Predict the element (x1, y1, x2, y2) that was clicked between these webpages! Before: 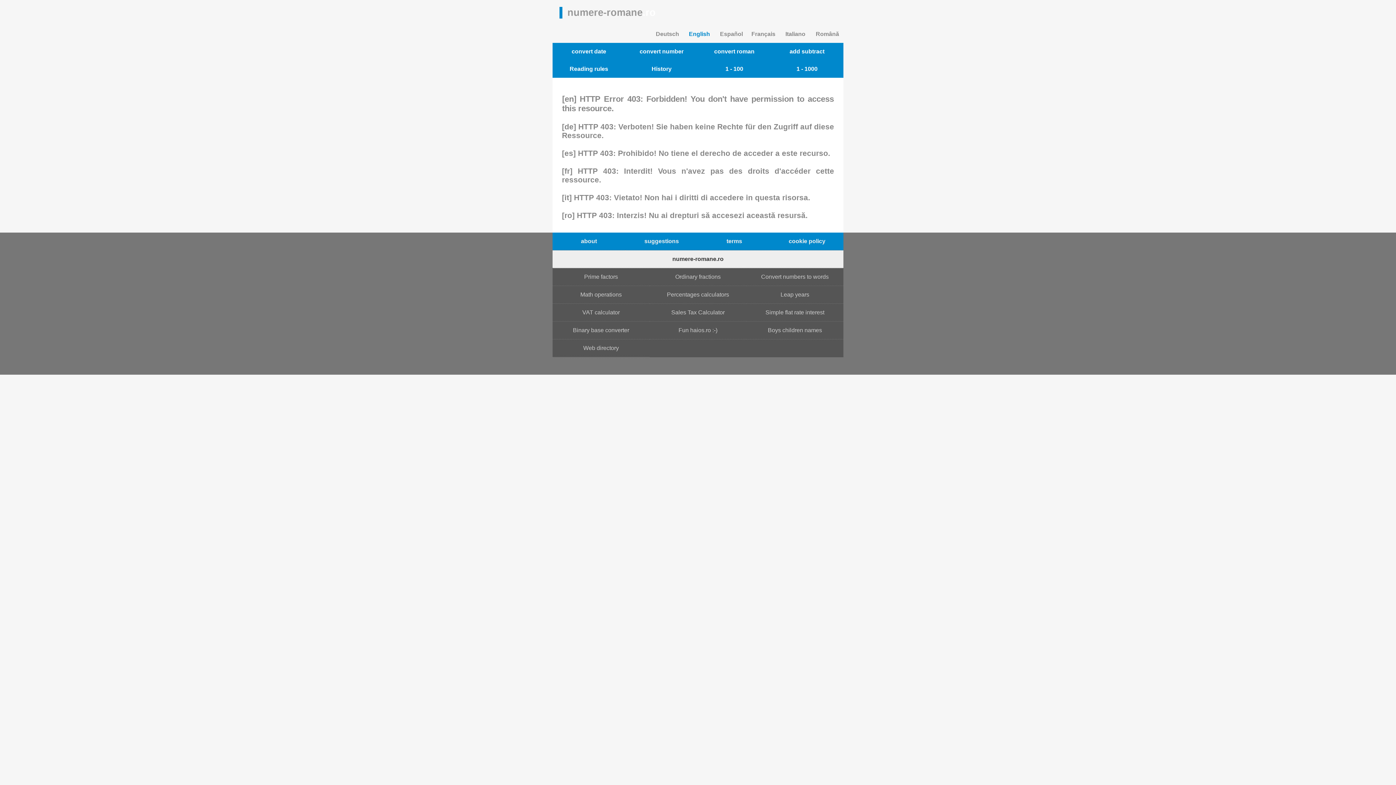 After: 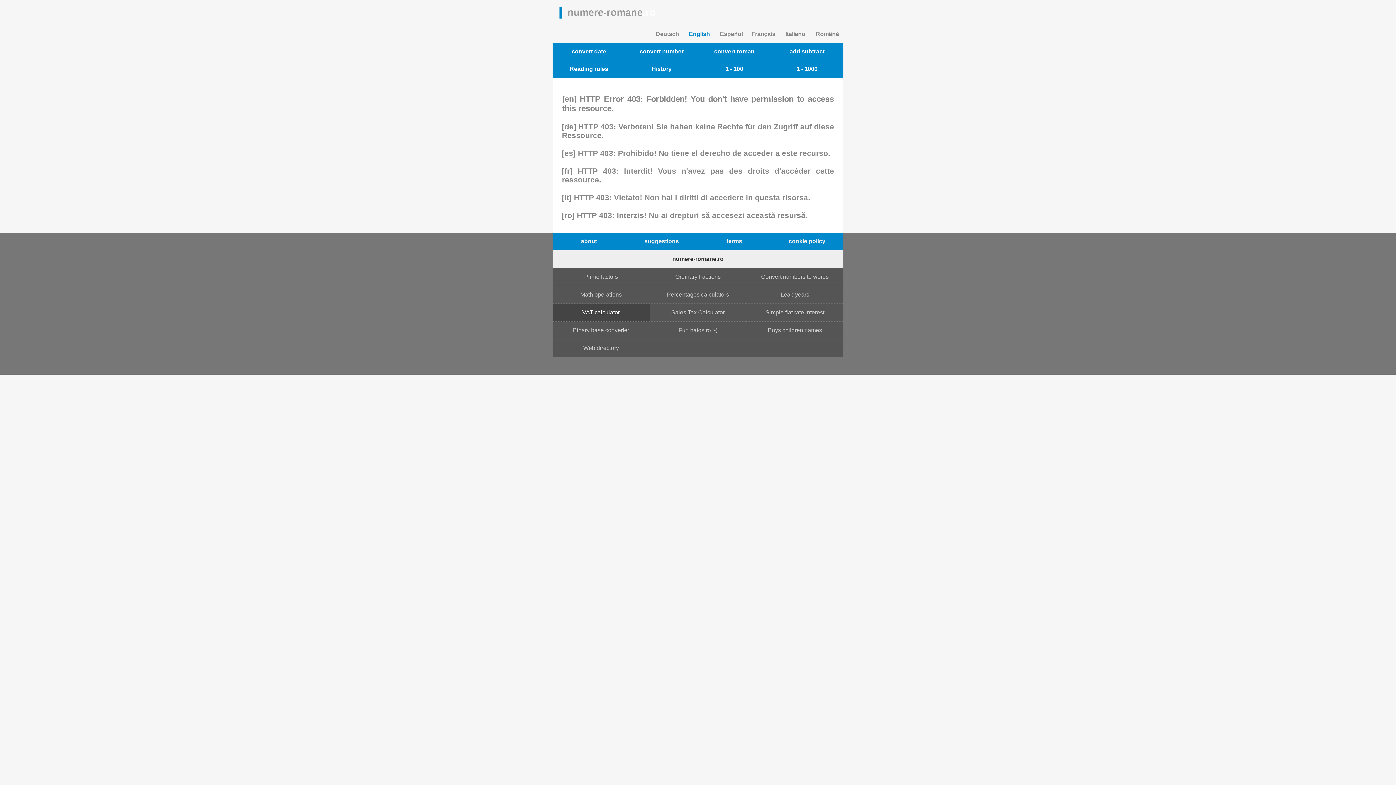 Action: bbox: (552, 303, 649, 321) label: VAT calculator